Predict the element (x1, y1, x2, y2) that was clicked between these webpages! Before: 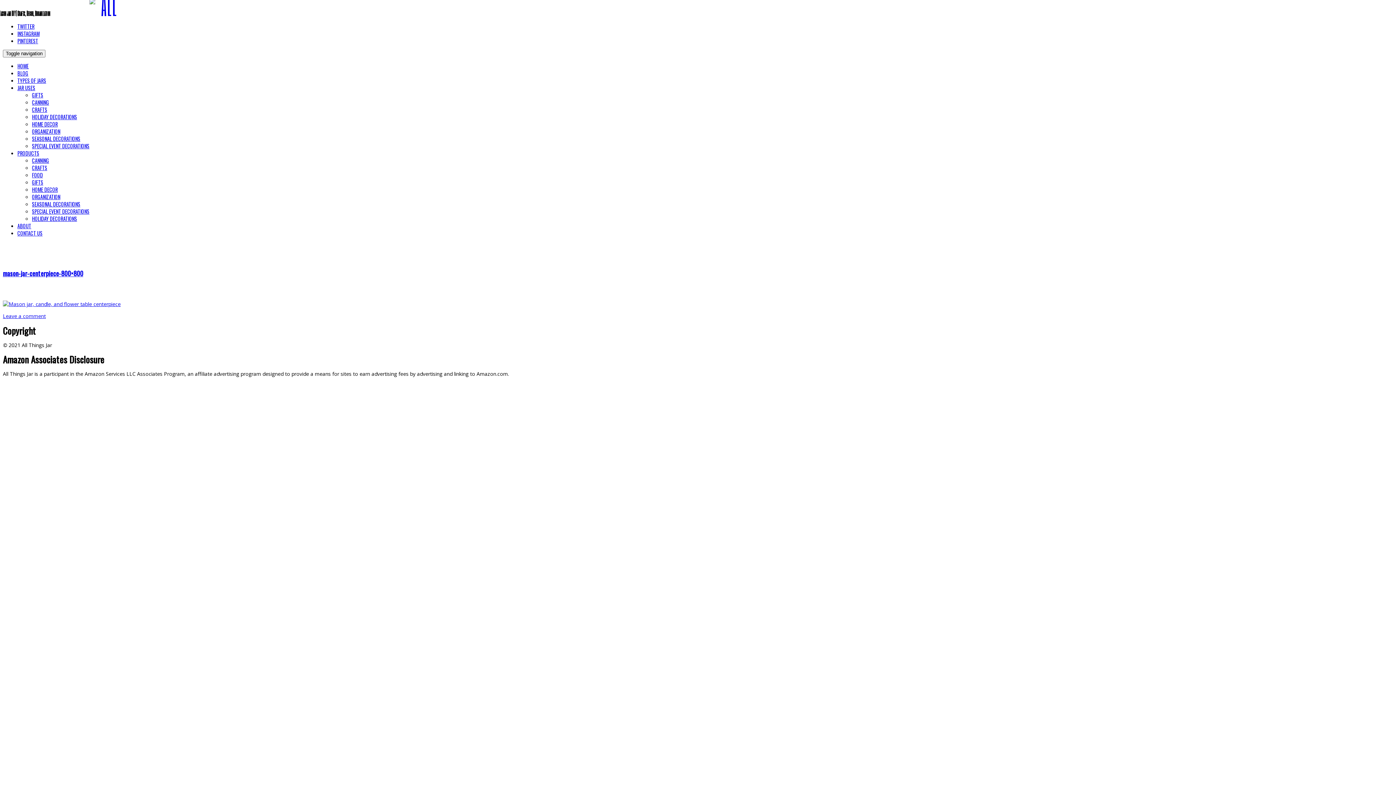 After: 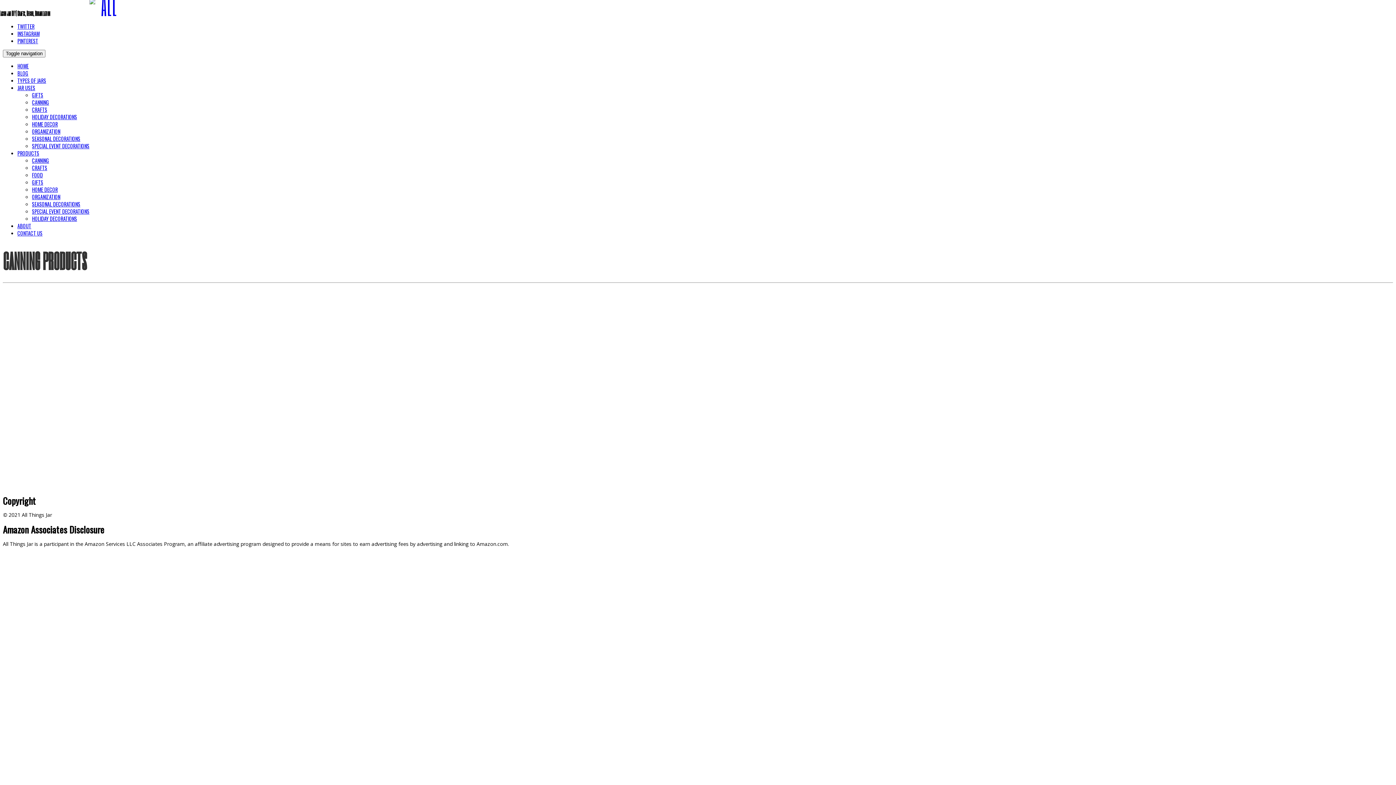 Action: label: CANNING bbox: (32, 156, 49, 164)